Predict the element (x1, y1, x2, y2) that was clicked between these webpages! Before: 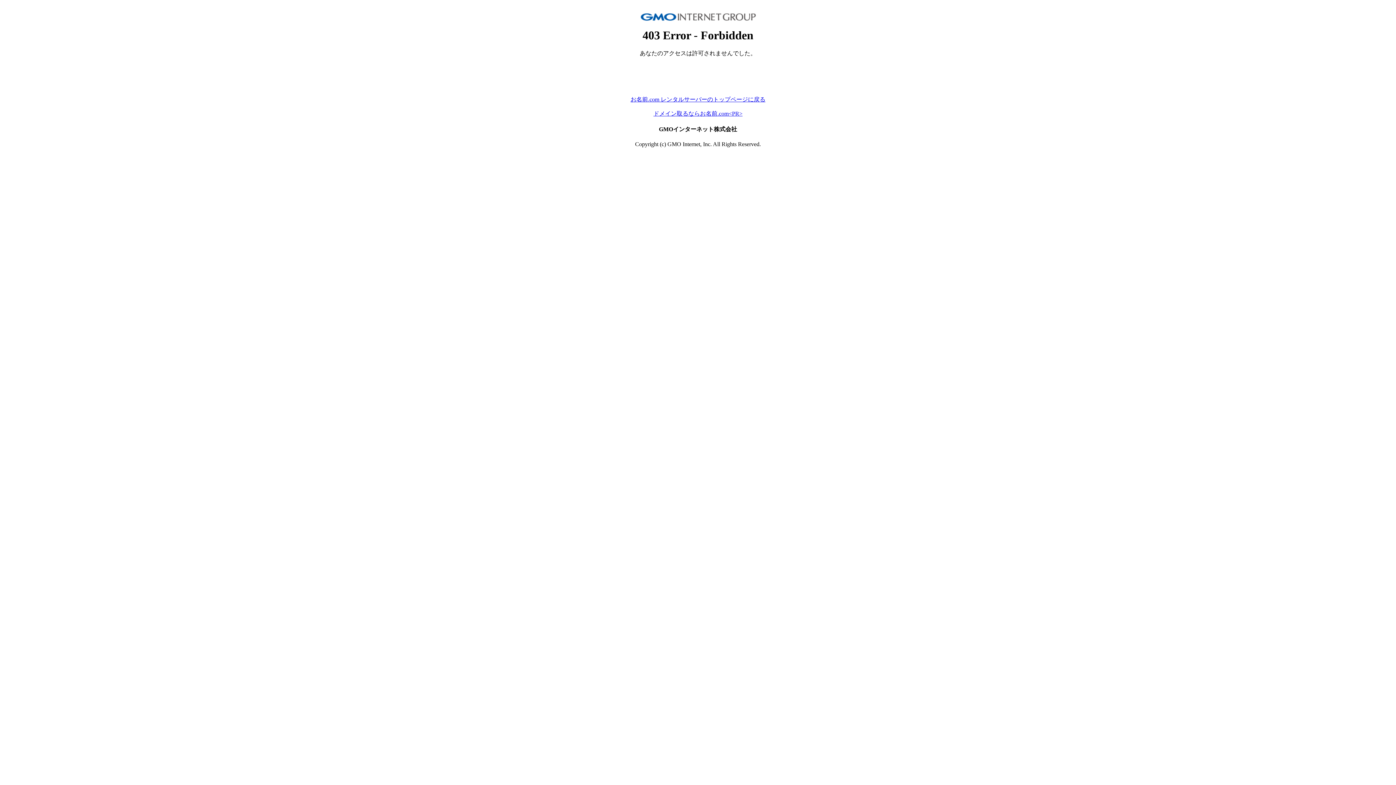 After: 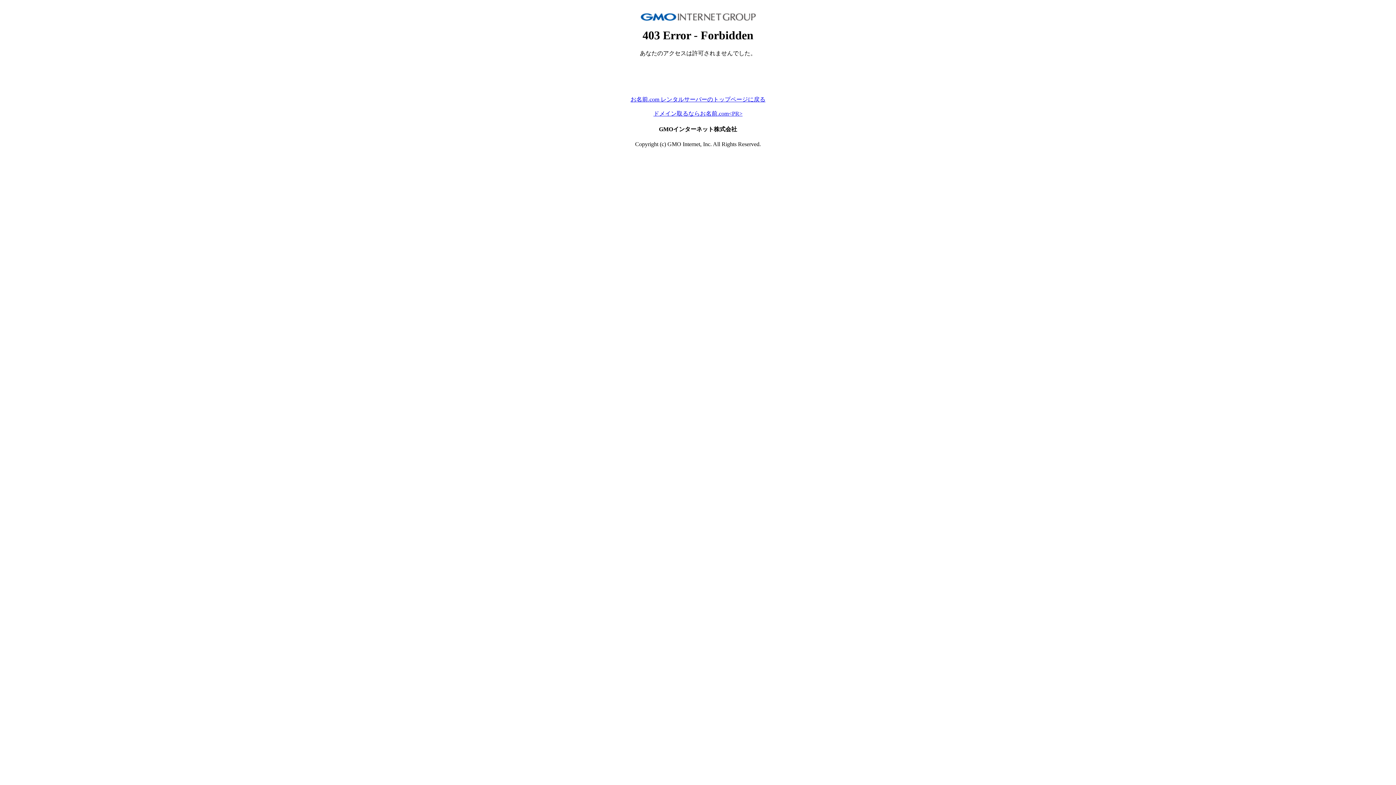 Action: bbox: (630, 96, 765, 102) label: お名前.com レンタルサーバーのトップページに戻る